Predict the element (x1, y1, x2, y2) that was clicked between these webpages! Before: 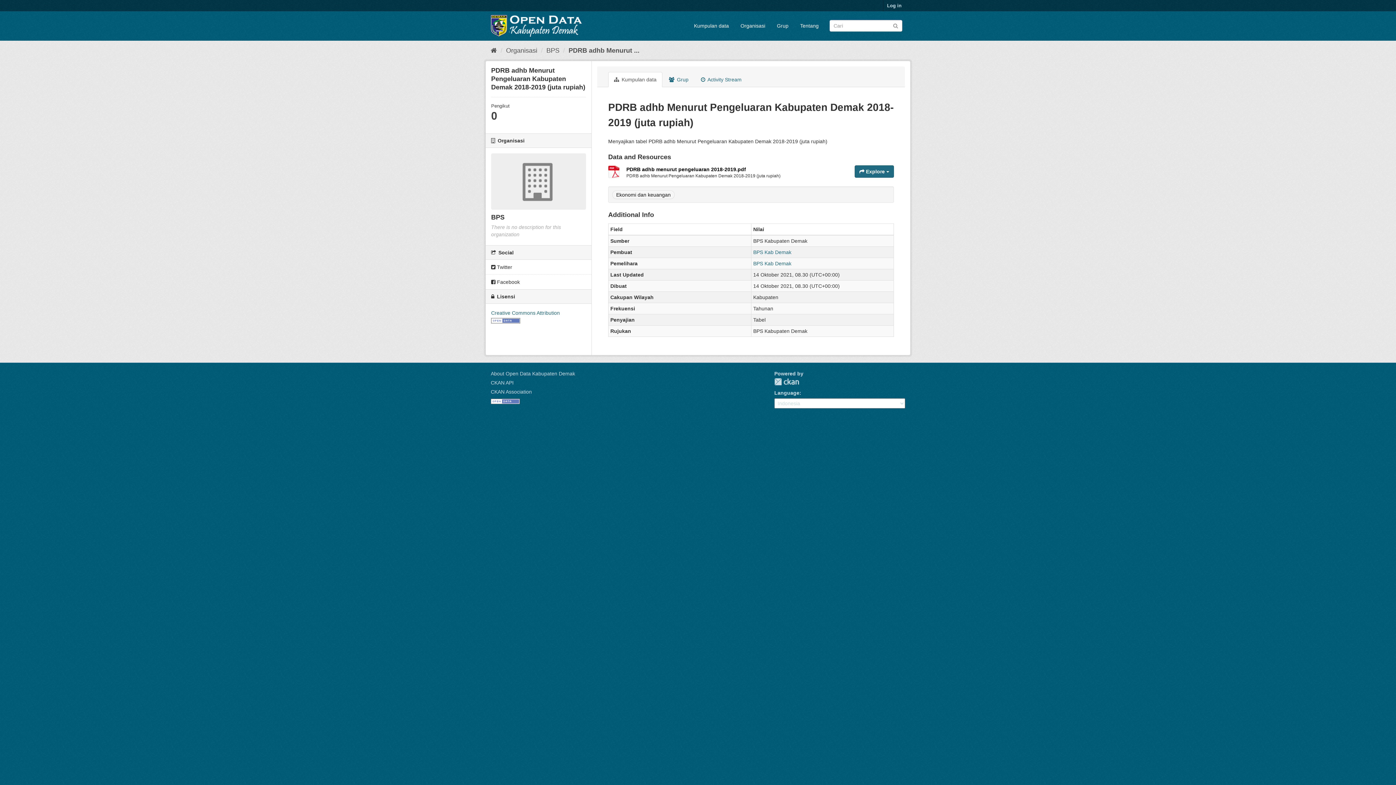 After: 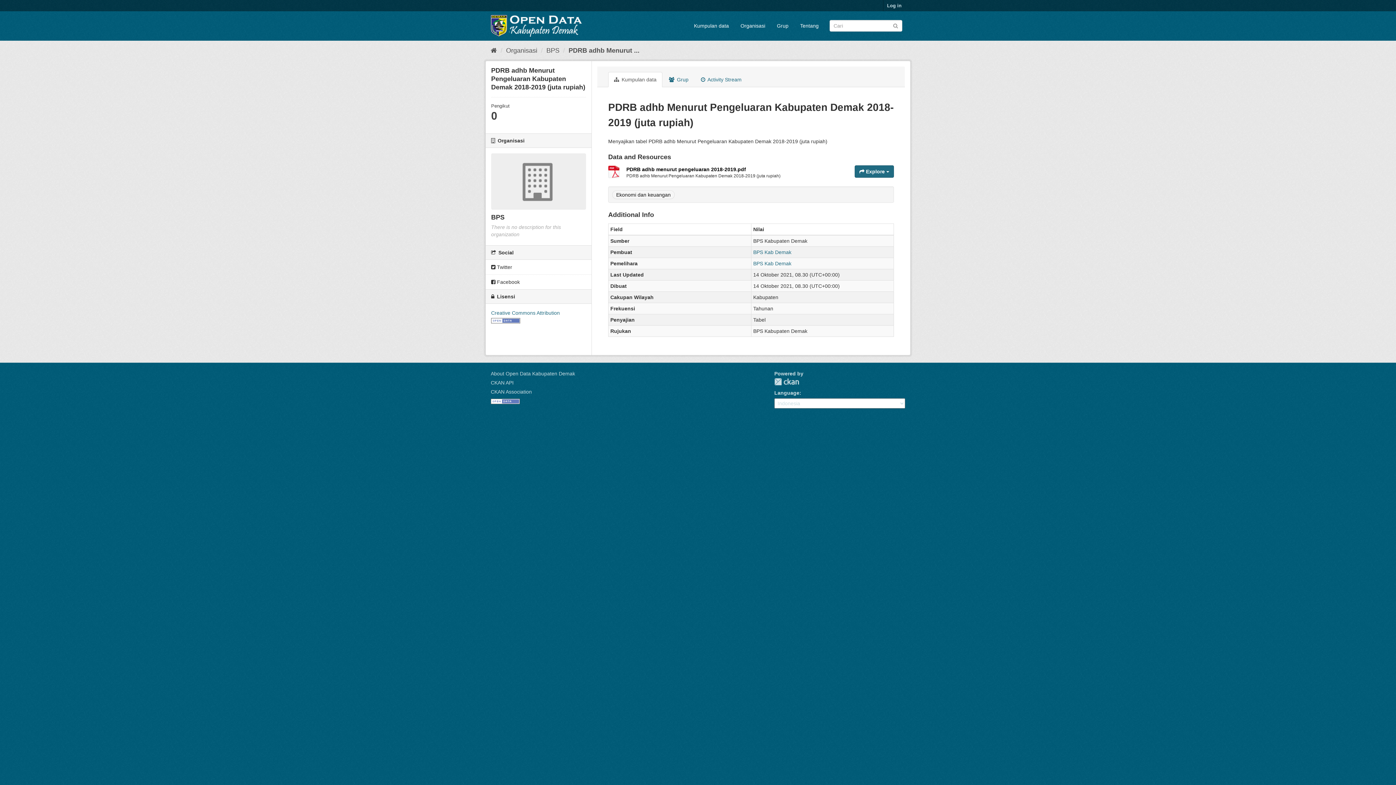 Action: label:  Kumpulan data bbox: (608, 72, 662, 87)